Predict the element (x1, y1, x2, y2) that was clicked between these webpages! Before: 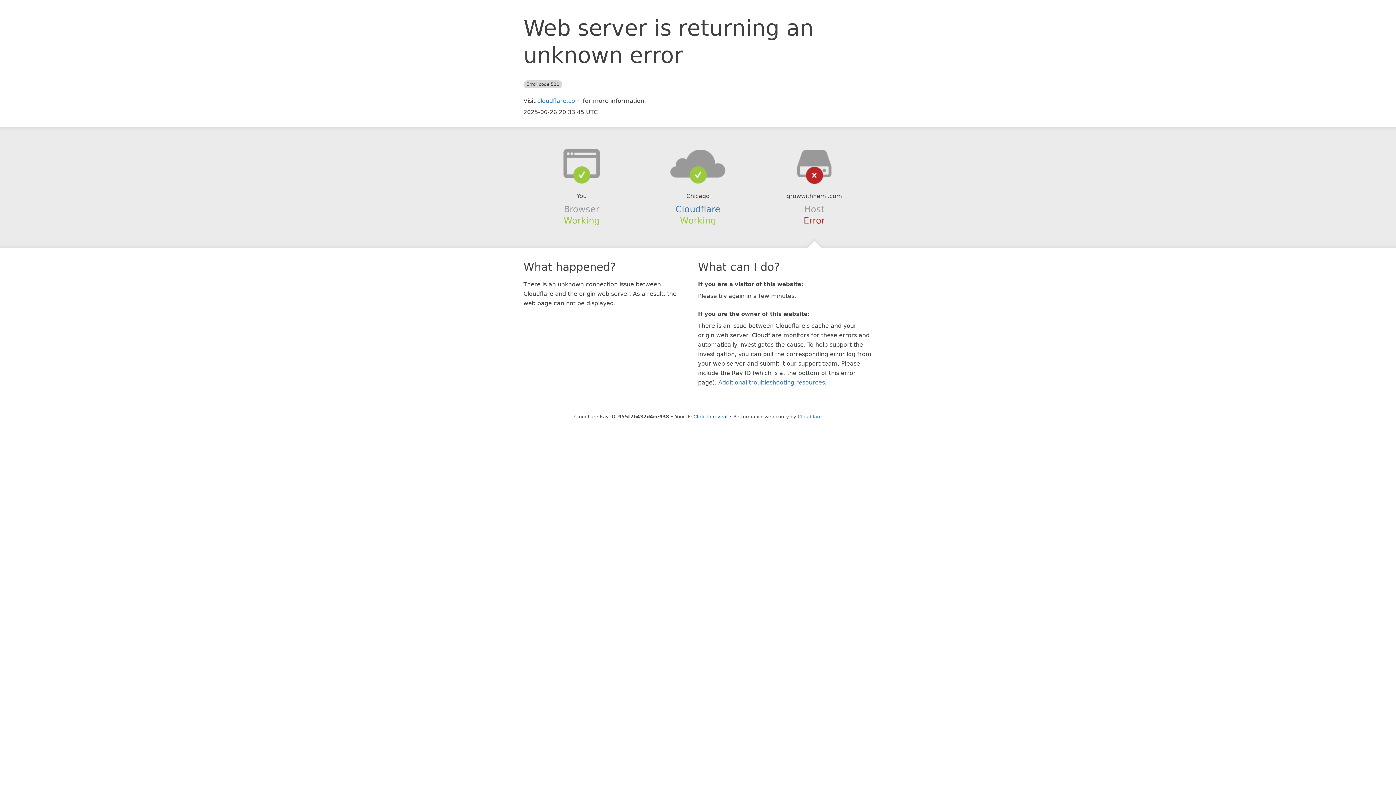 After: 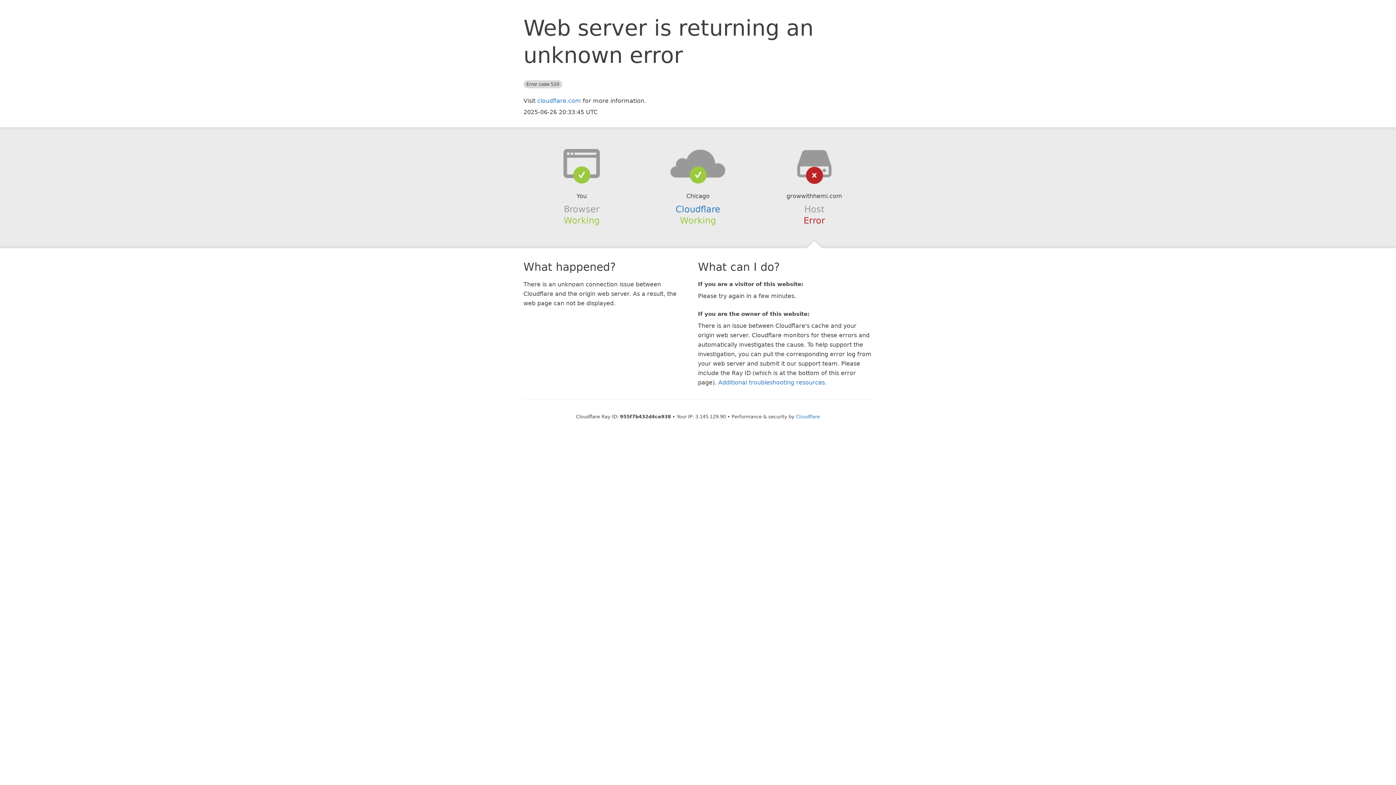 Action: bbox: (693, 414, 727, 419) label: Click to reveal